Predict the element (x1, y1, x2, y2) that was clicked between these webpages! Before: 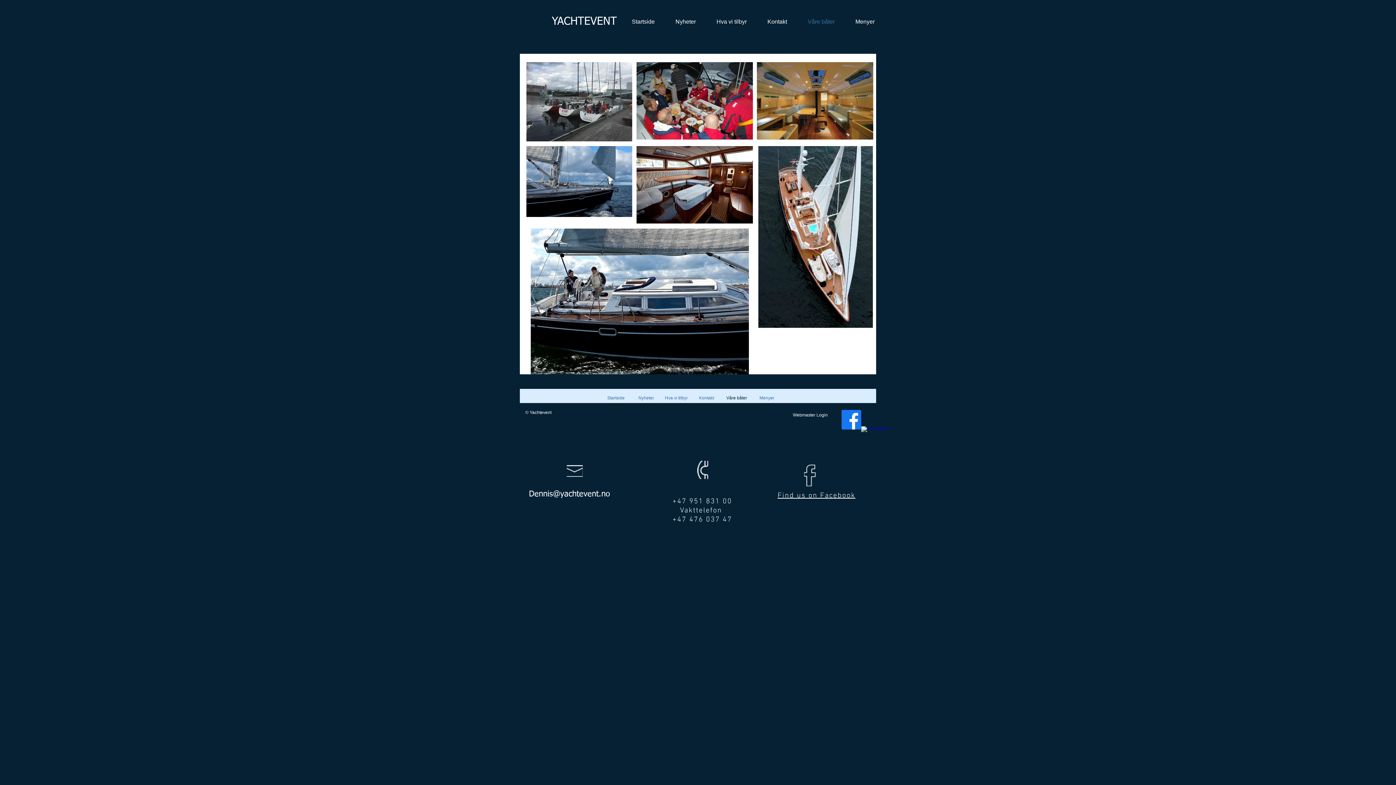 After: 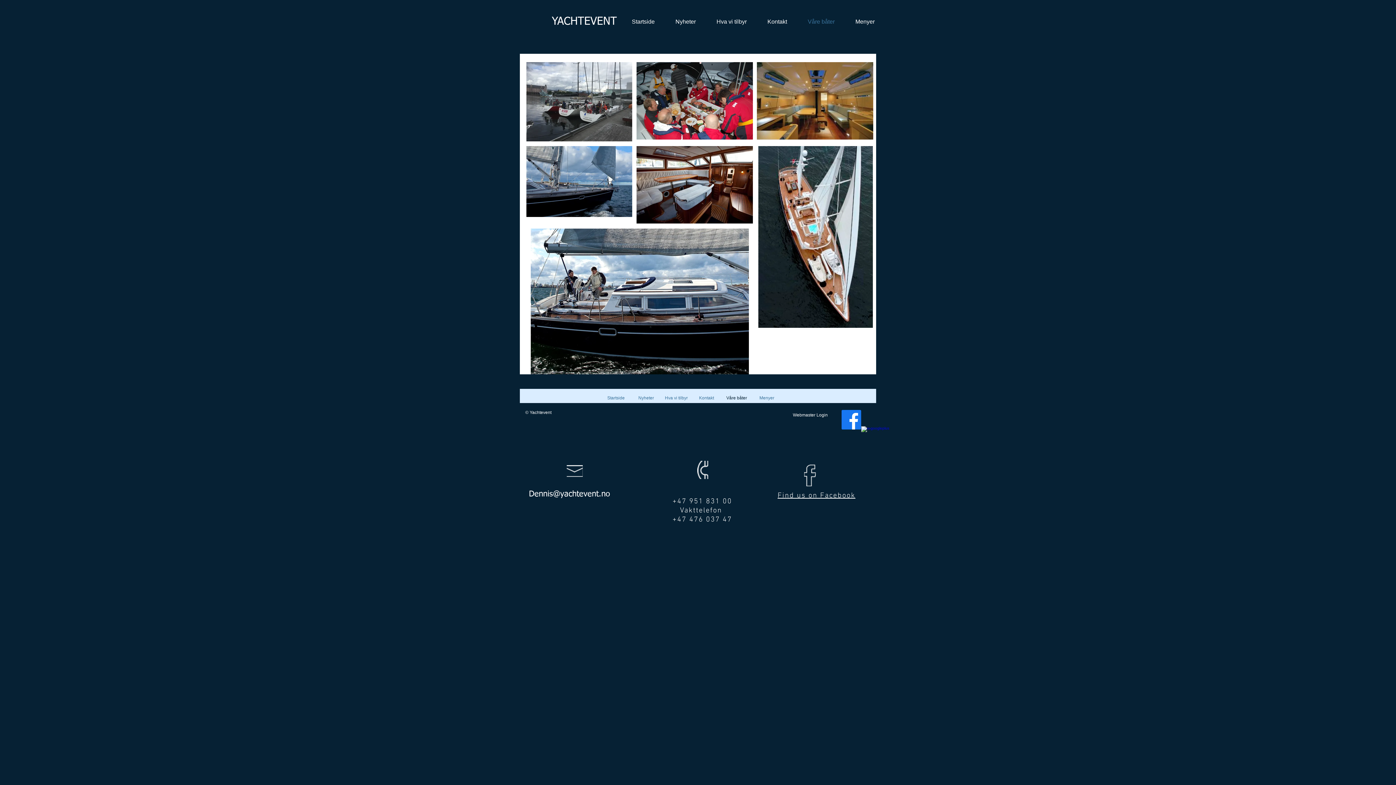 Action: bbox: (861, 426, 881, 446) label: w-googleplus